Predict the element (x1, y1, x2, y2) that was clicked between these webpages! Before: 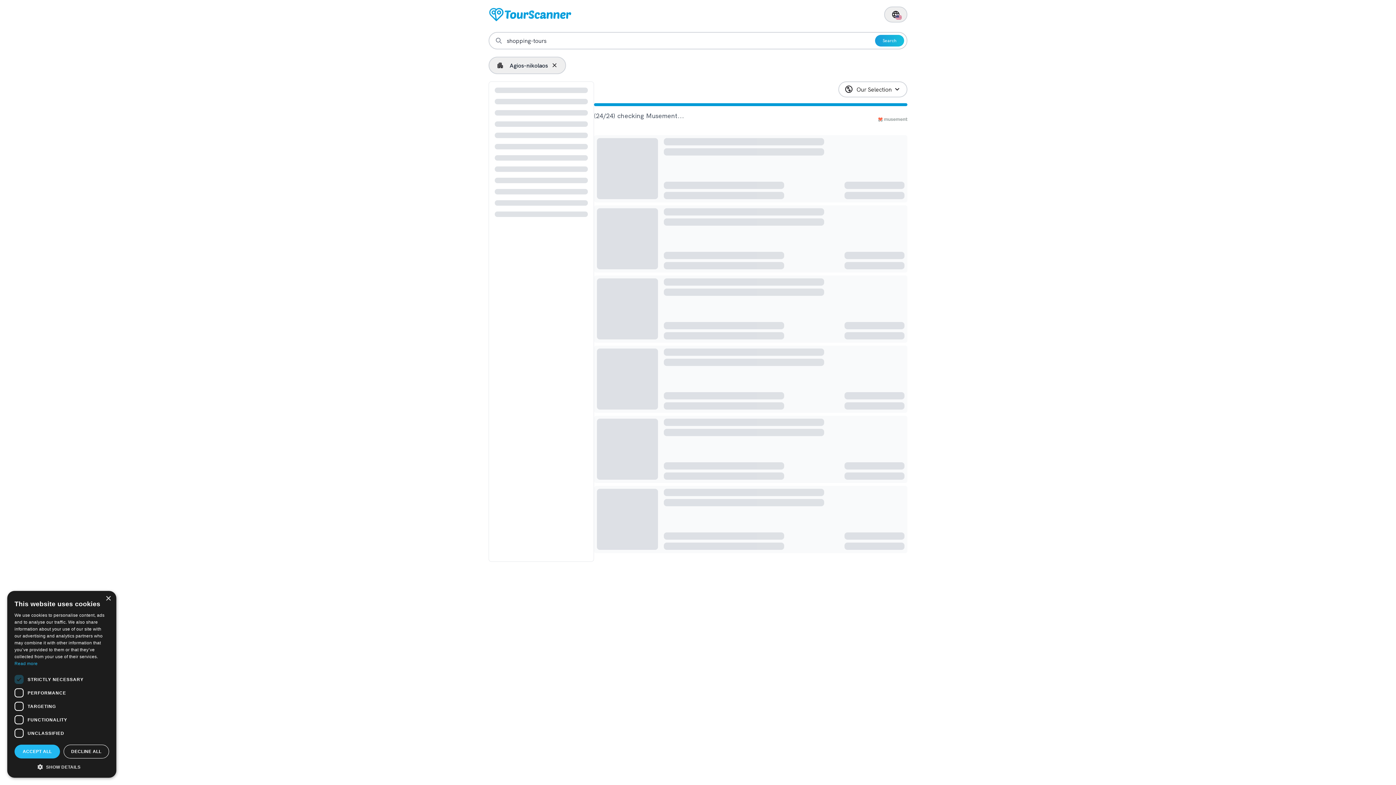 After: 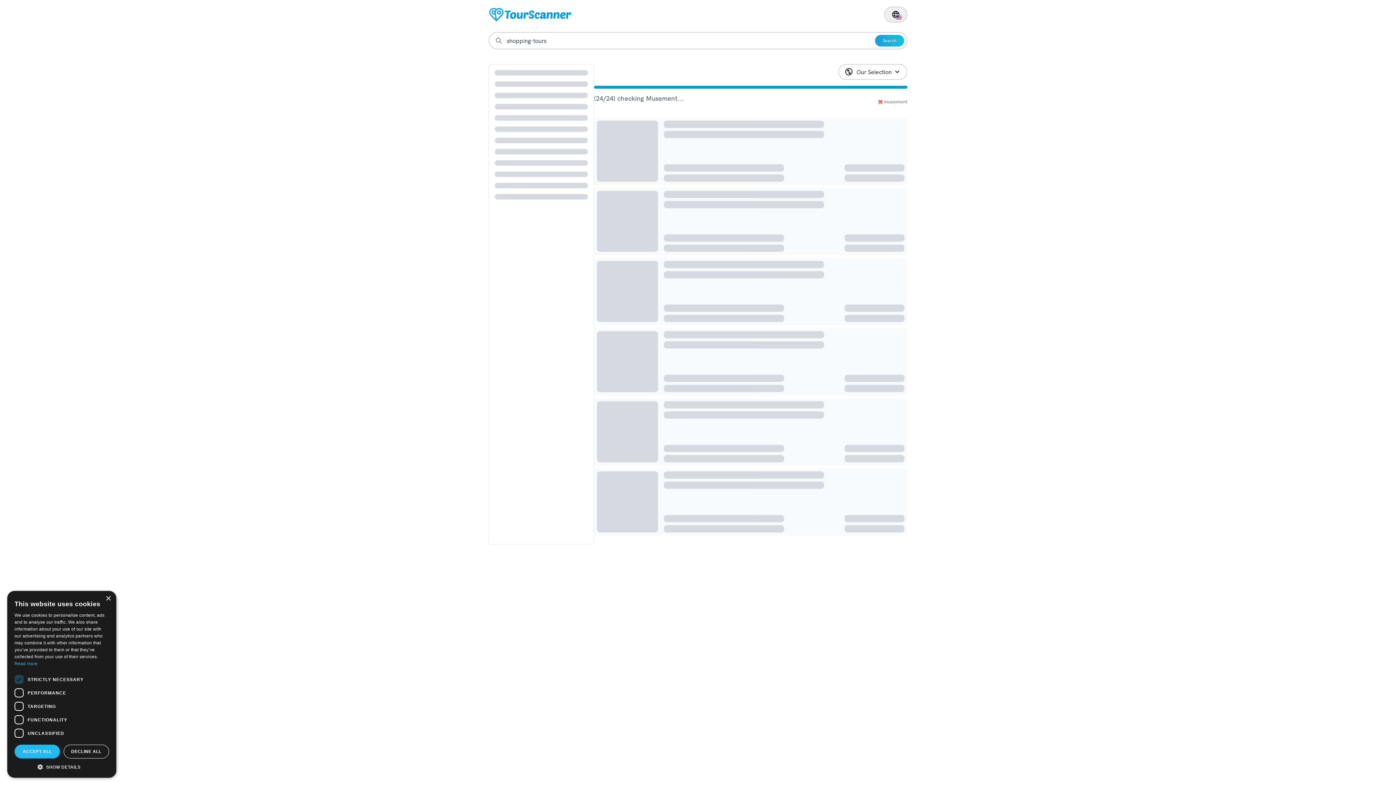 Action: bbox: (875, 34, 904, 46) label: Search